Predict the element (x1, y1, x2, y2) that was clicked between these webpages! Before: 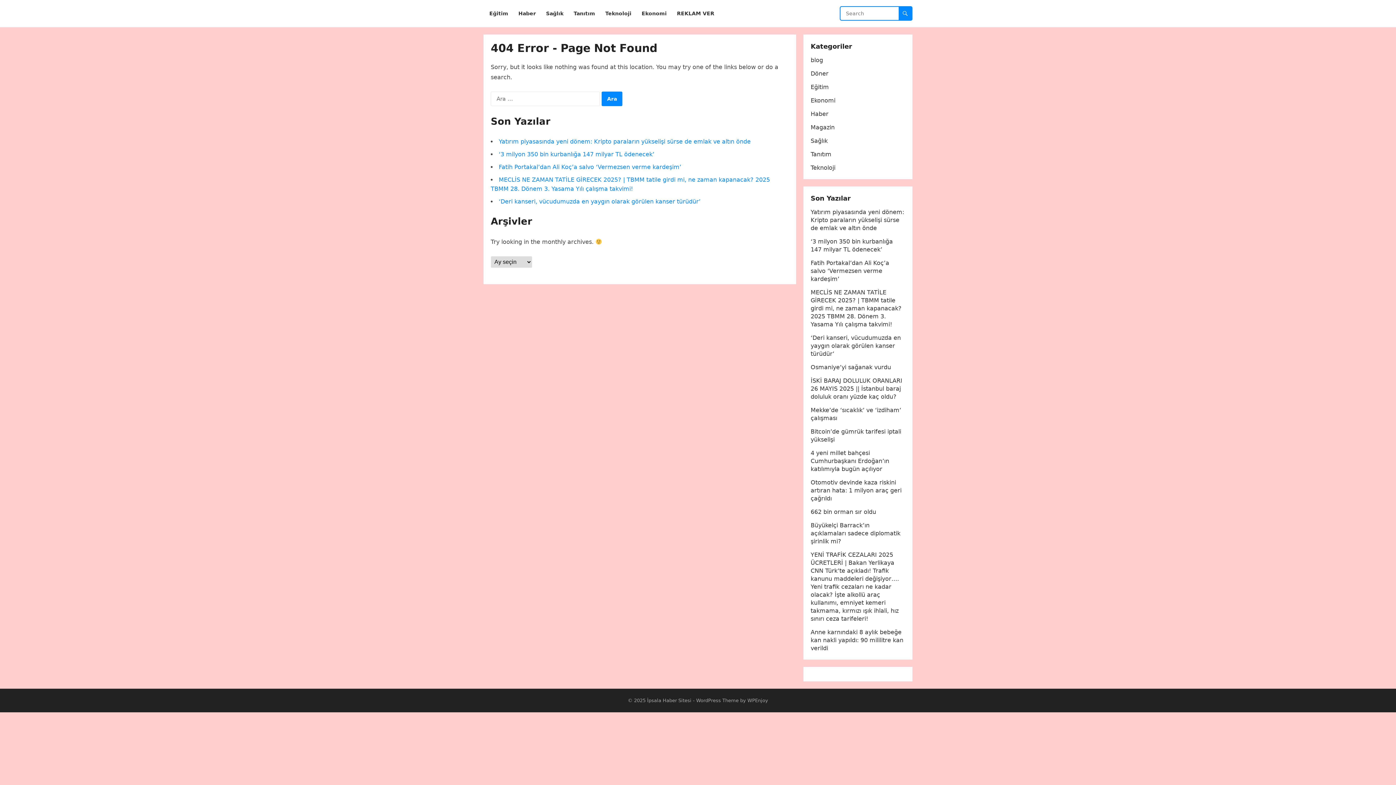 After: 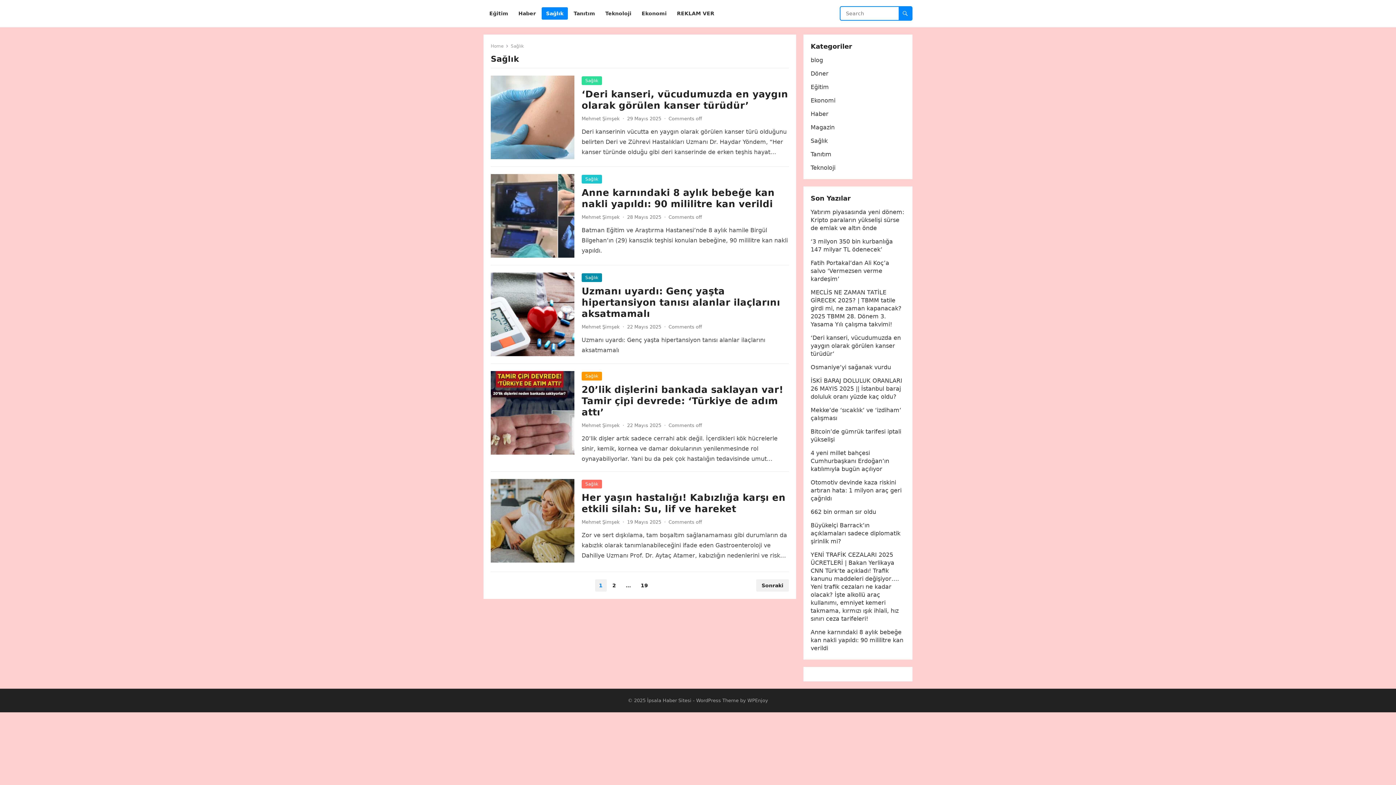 Action: bbox: (810, 137, 828, 144) label: Sağlık